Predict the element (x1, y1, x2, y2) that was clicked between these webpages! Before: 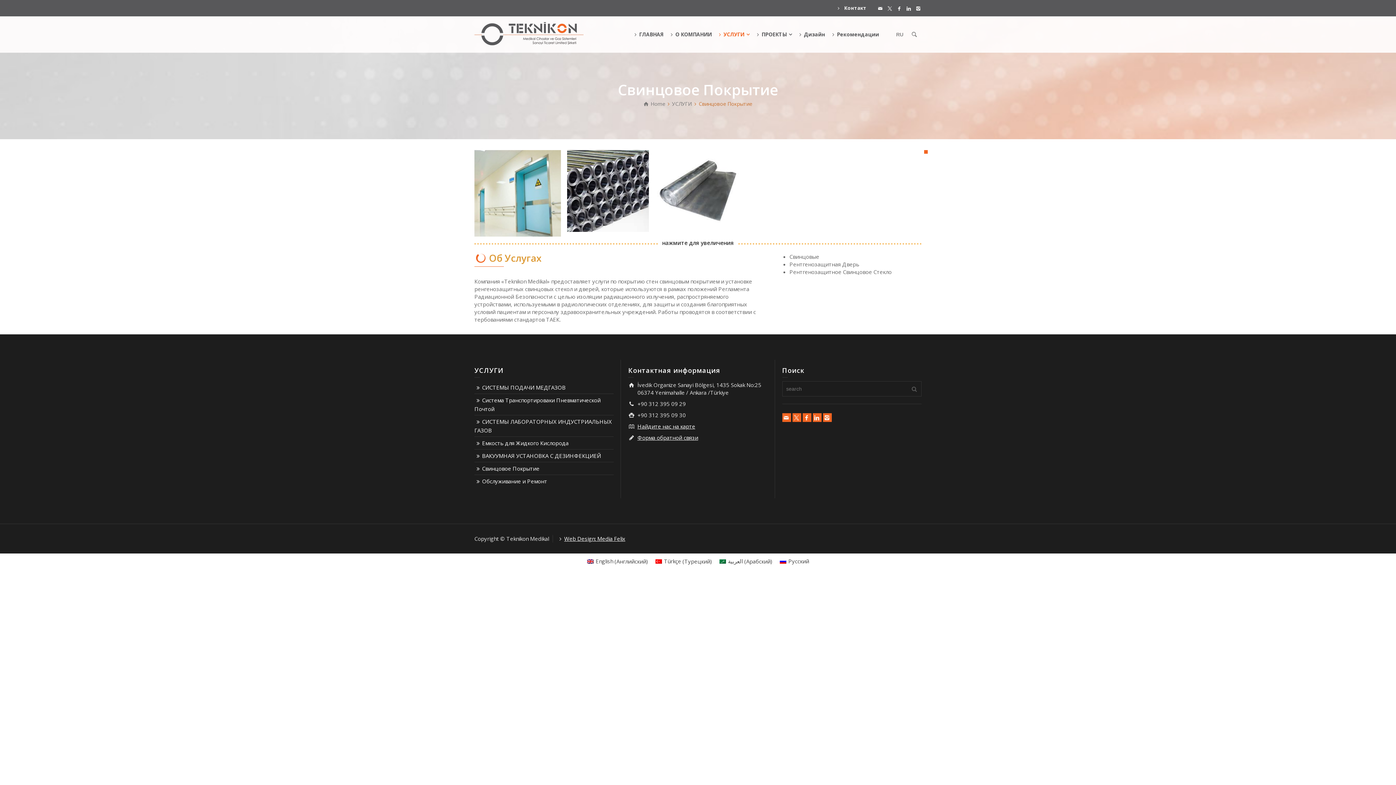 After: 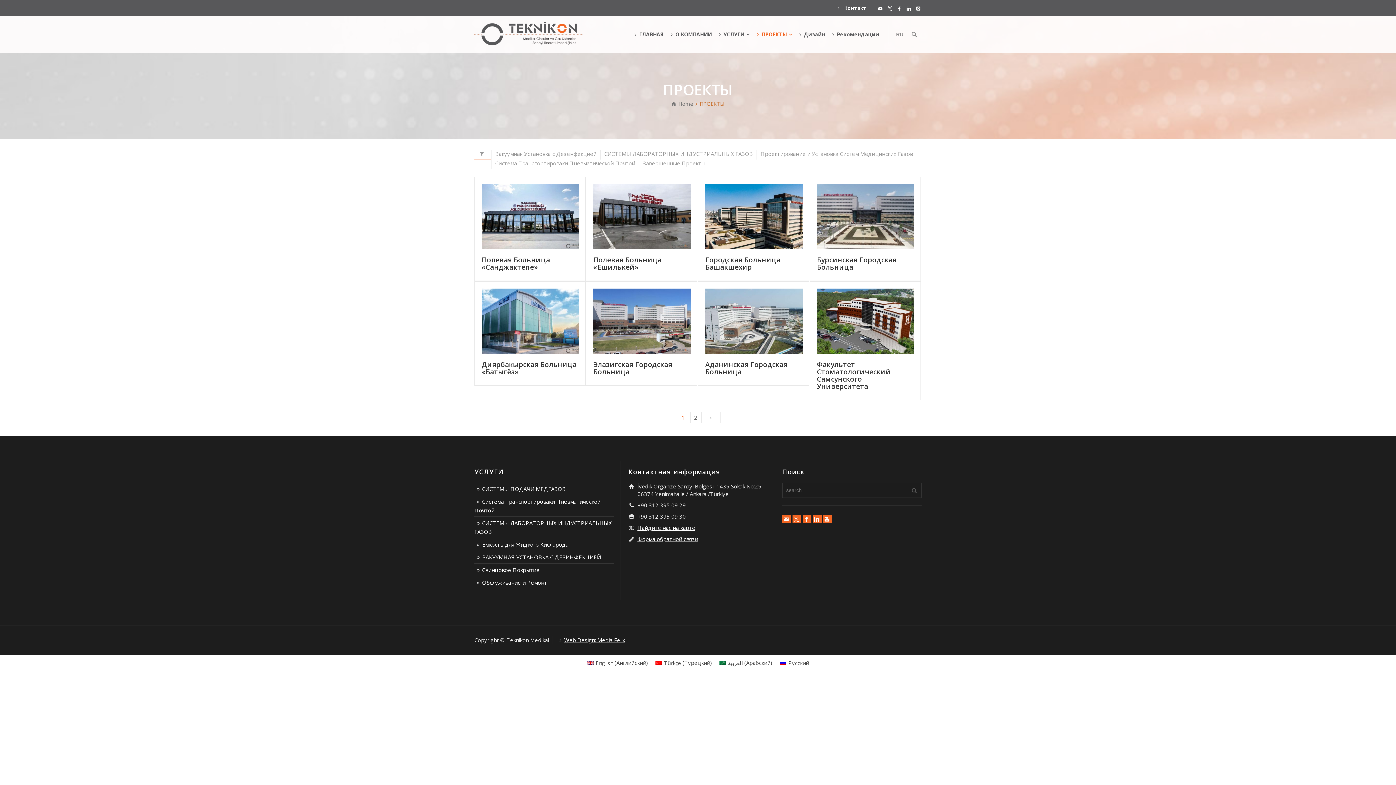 Action: bbox: (752, 16, 794, 52) label: ПРОЕКТЫ